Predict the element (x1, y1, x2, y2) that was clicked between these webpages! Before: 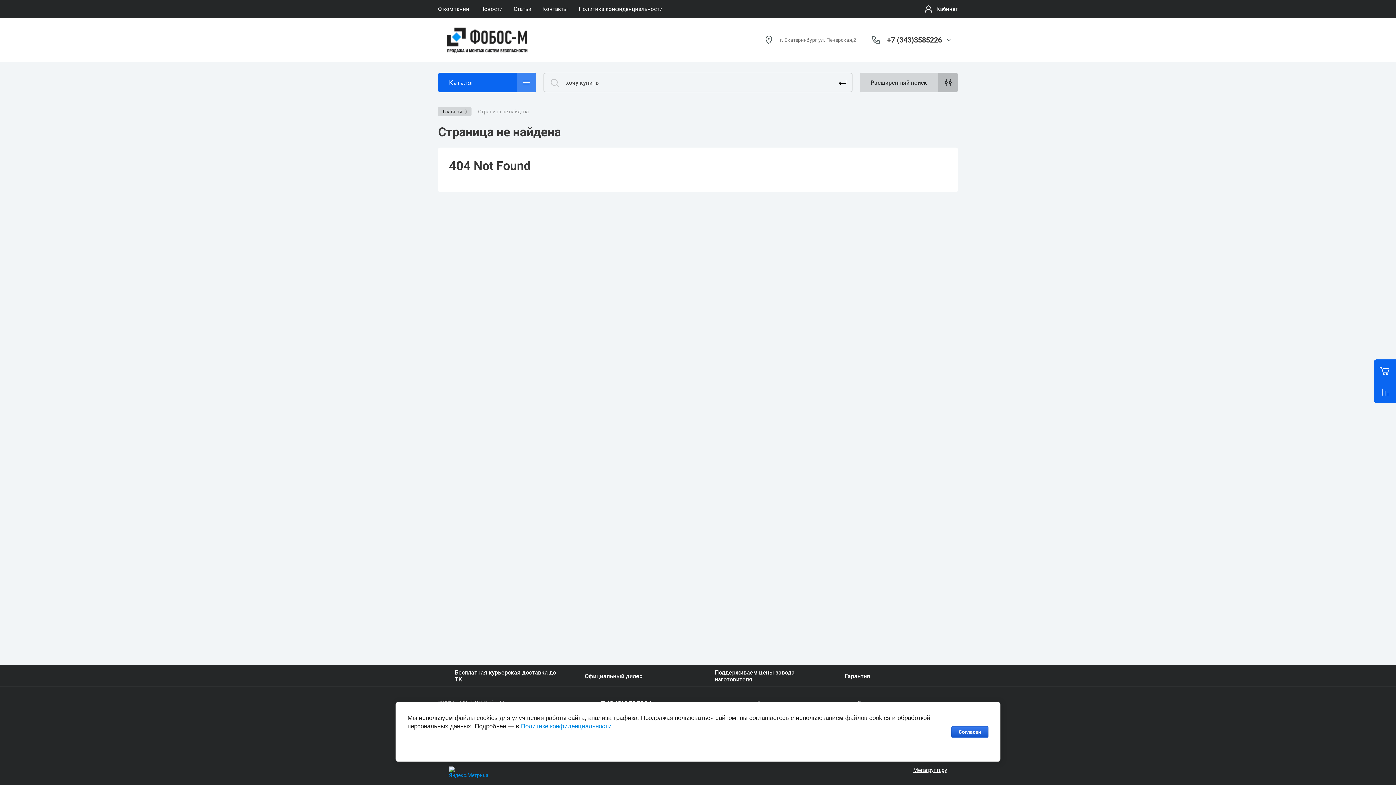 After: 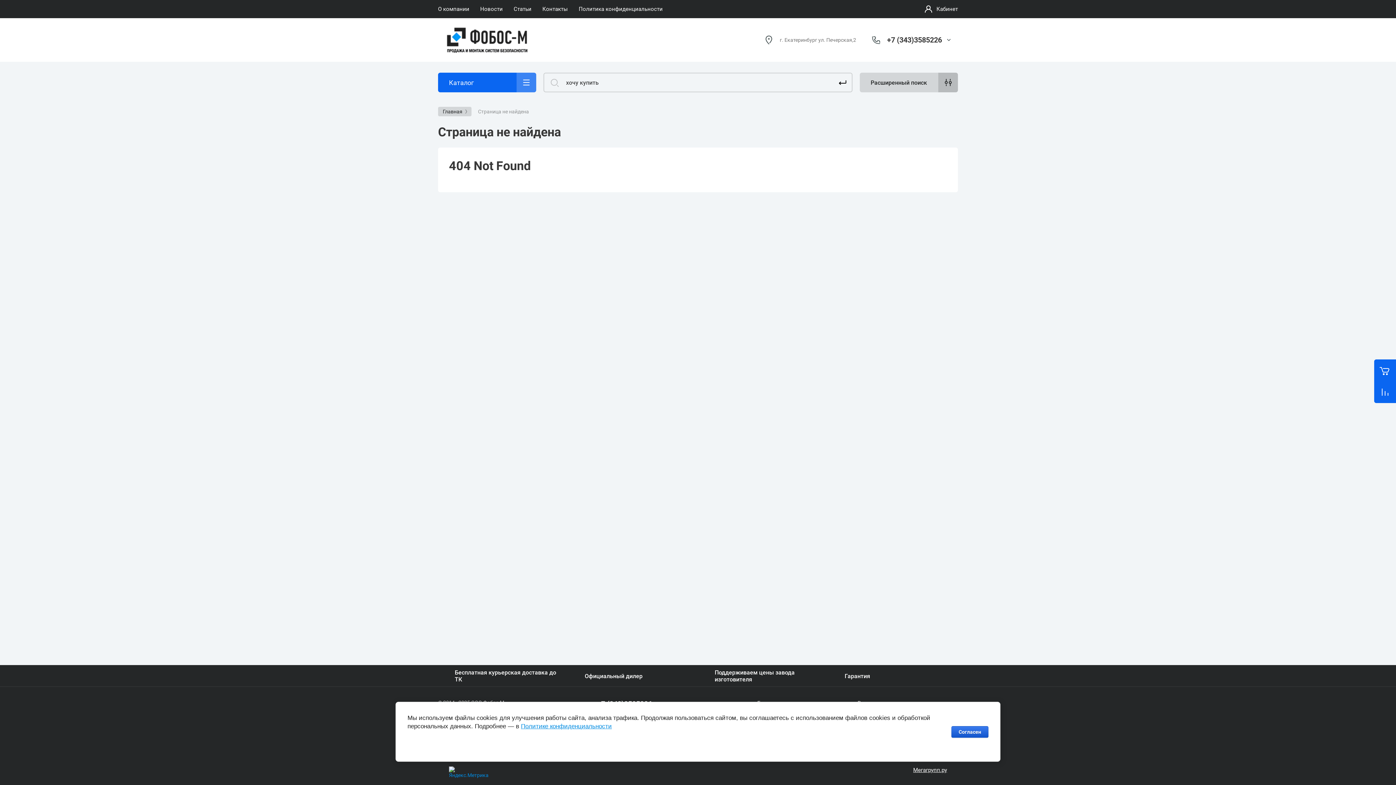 Action: bbox: (449, 769, 481, 774)